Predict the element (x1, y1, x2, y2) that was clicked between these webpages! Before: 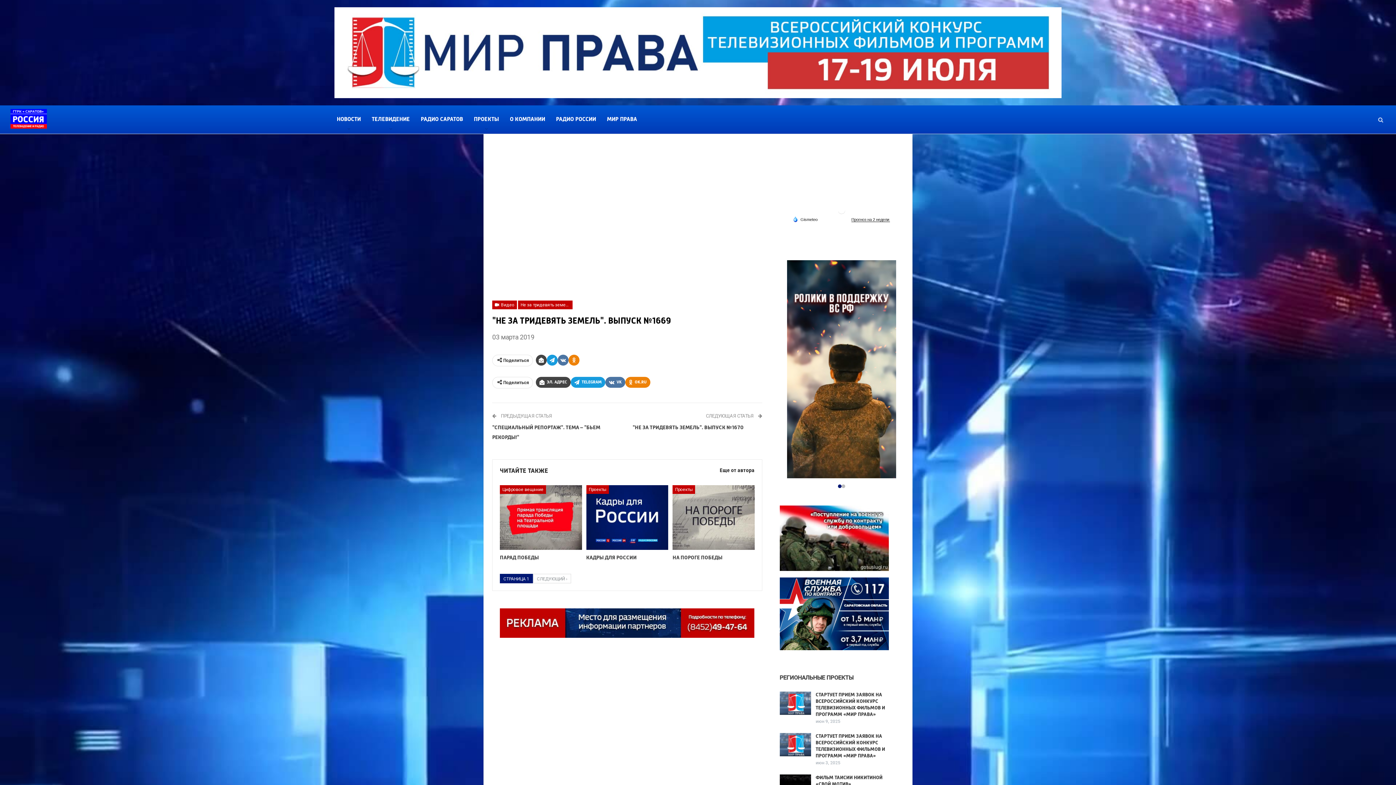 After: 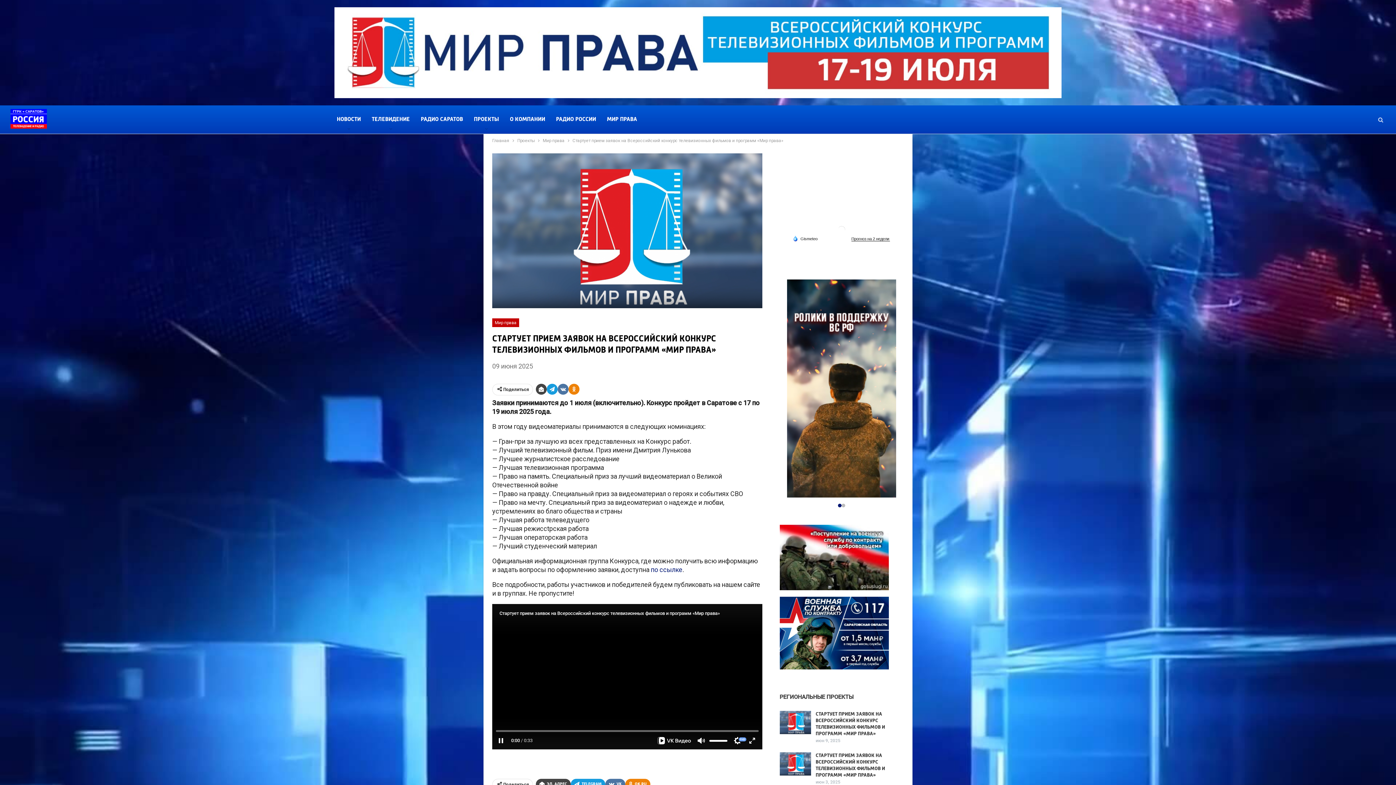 Action: bbox: (815, 692, 904, 718) label: СТАРТУЕТ ПРИЕМ ЗАЯВОК НА ВСЕРОССИЙСКИЙ КОНКУРС ТЕЛЕВИЗИОННЫХ ФИЛЬМОВ И ПРОГРАММ «МИР ПРАВА»